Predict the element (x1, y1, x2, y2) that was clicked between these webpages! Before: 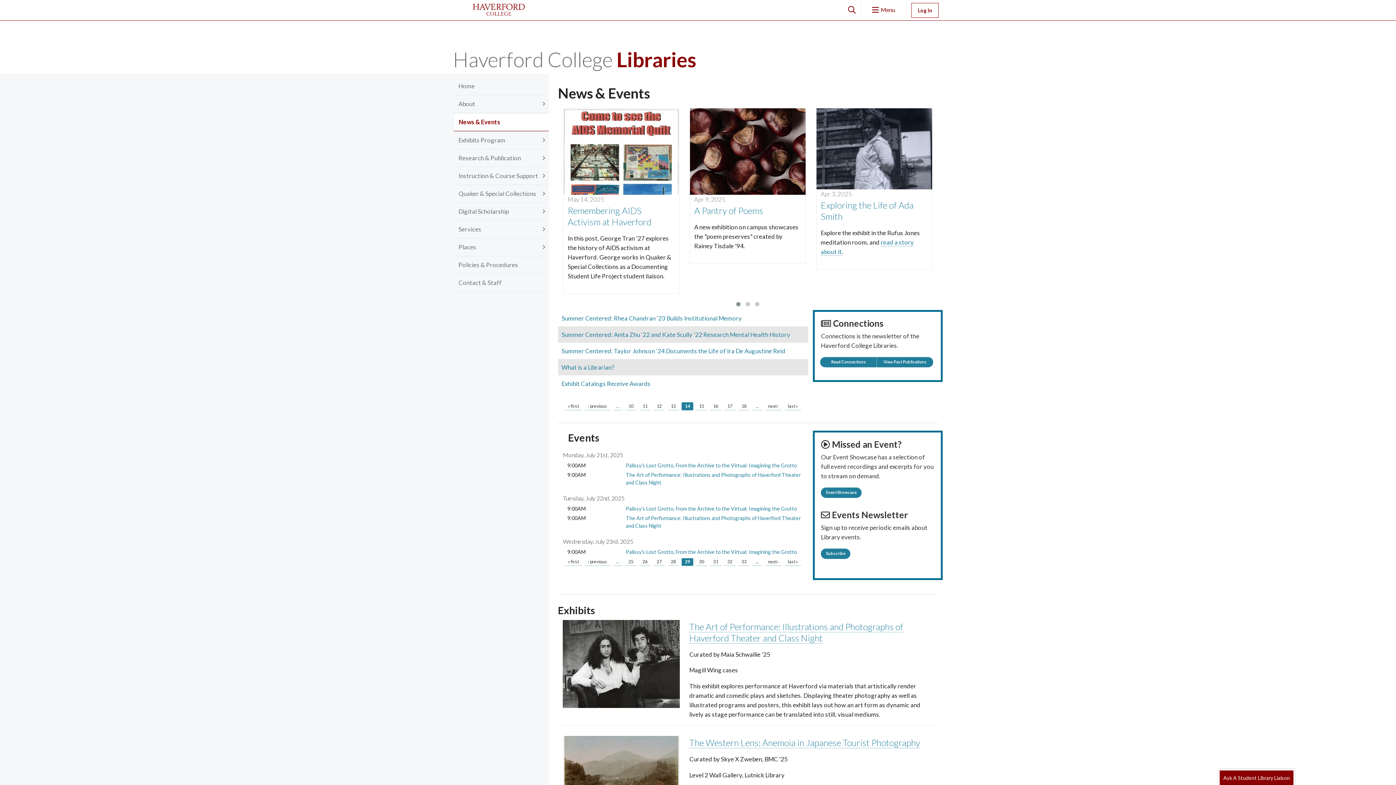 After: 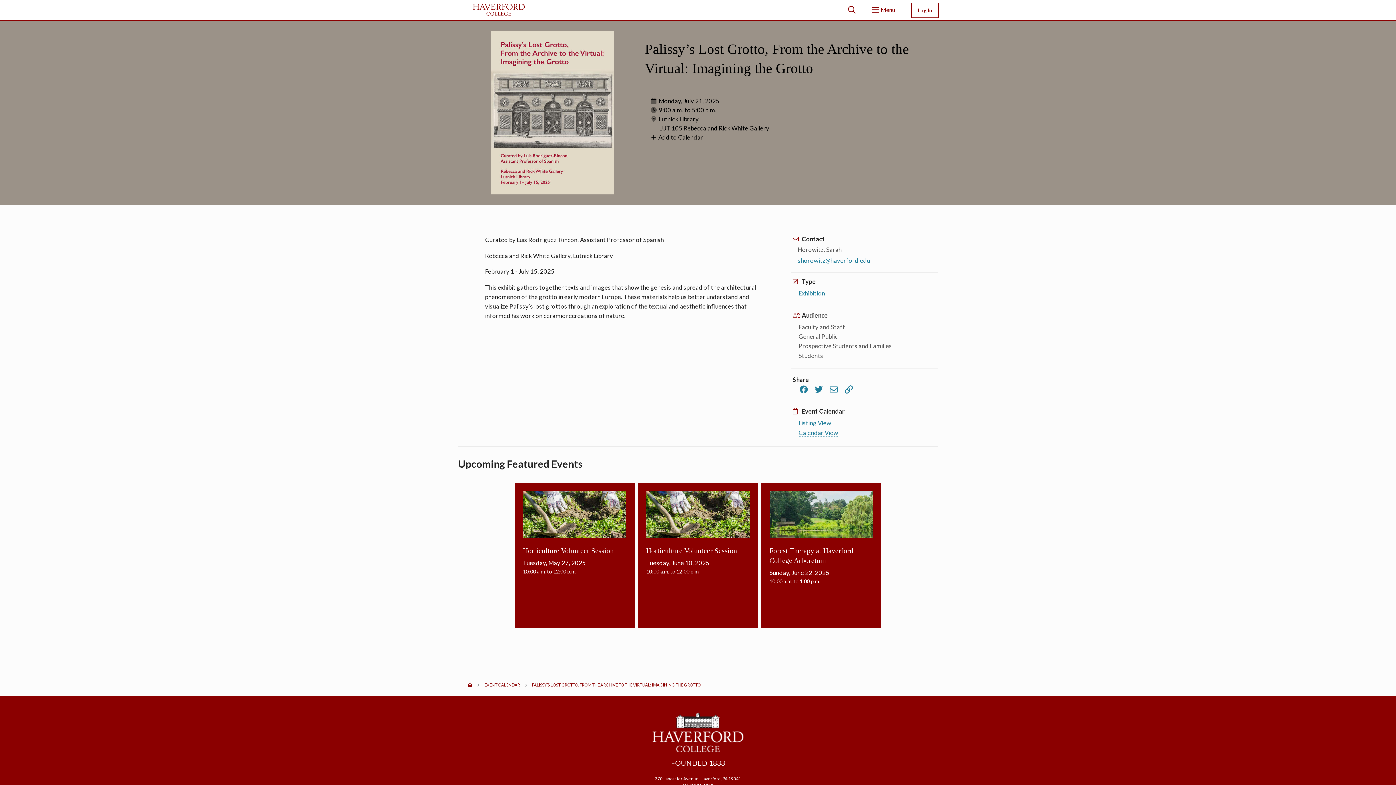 Action: label: Palissy’s Lost Grotto, From the Archive to the Virtual: Imagining the Grotto bbox: (623, 461, 803, 469)